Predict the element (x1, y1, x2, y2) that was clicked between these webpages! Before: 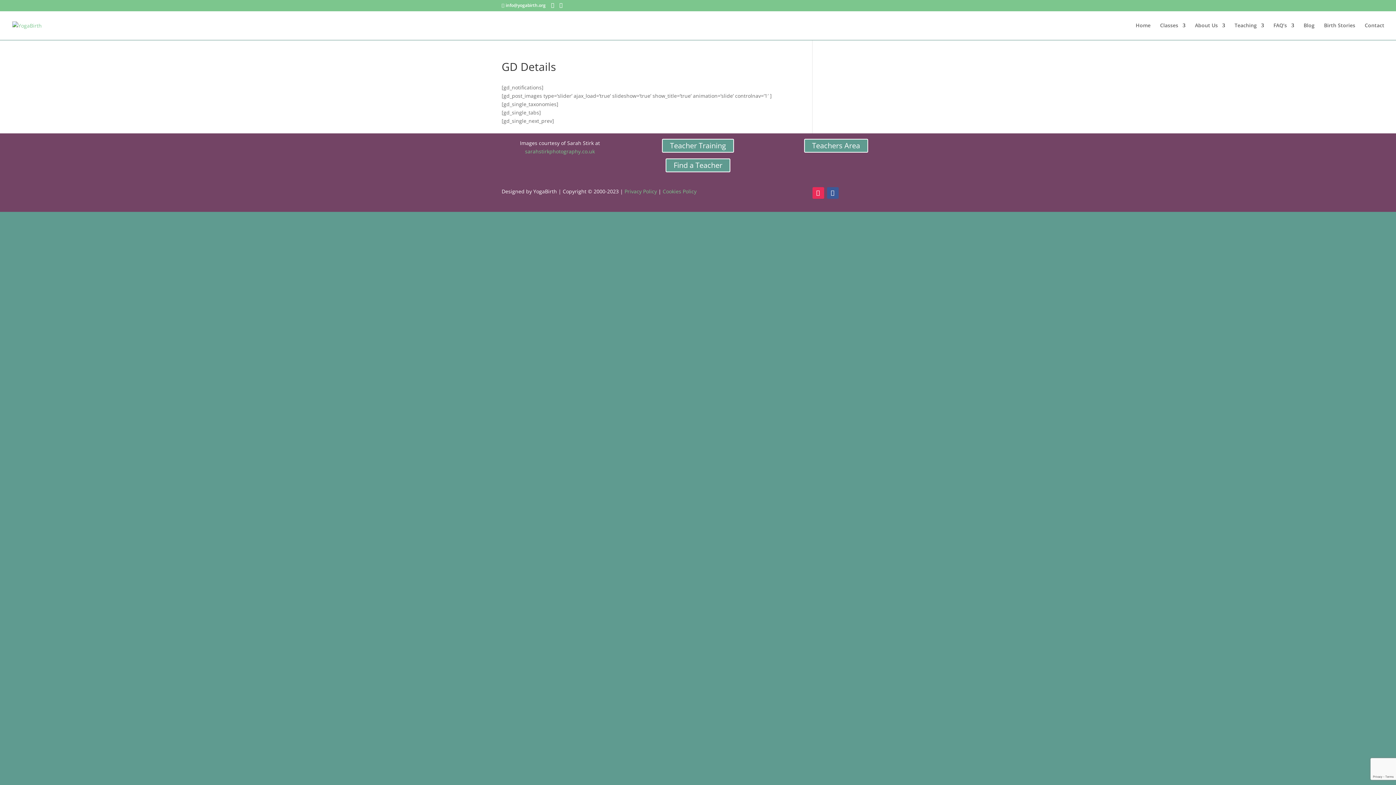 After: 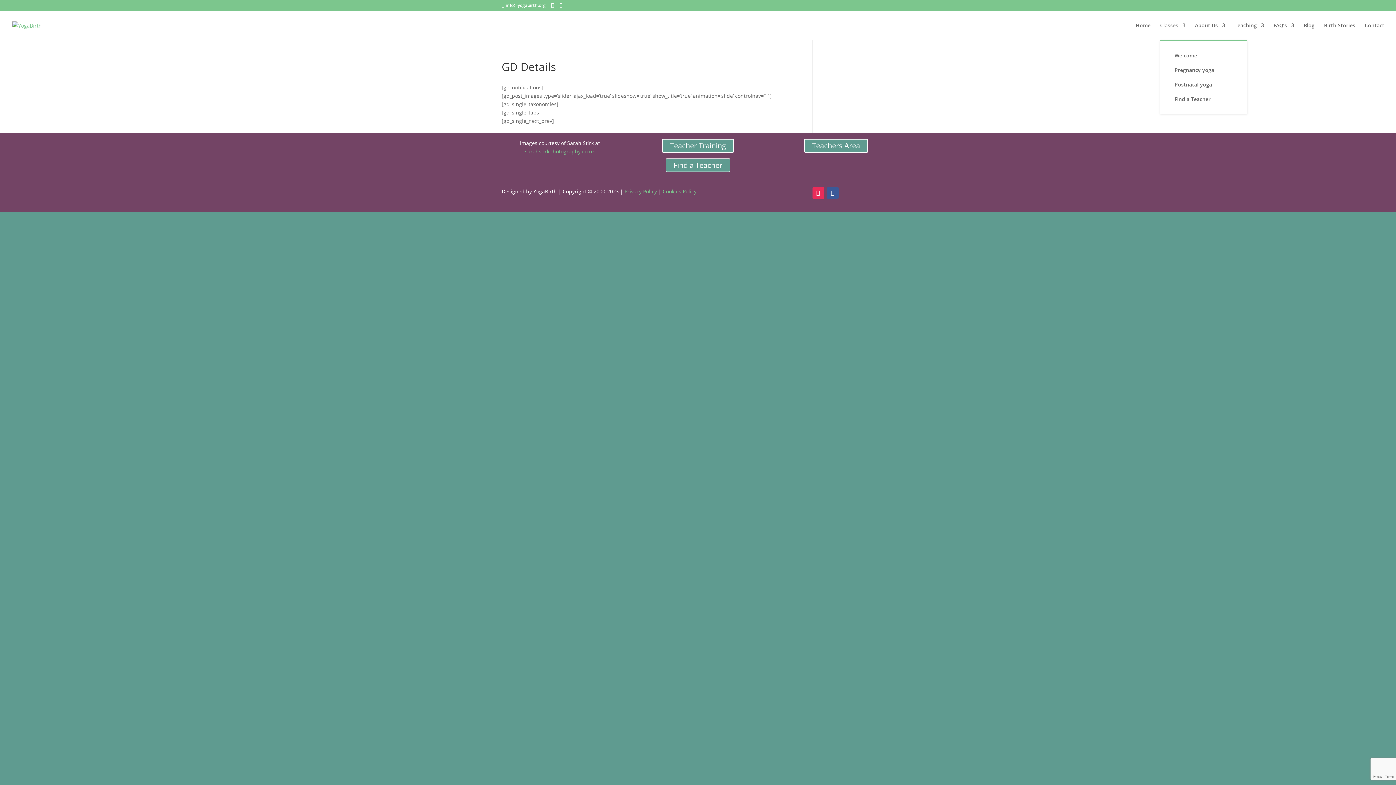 Action: label: Classes bbox: (1160, 22, 1185, 40)